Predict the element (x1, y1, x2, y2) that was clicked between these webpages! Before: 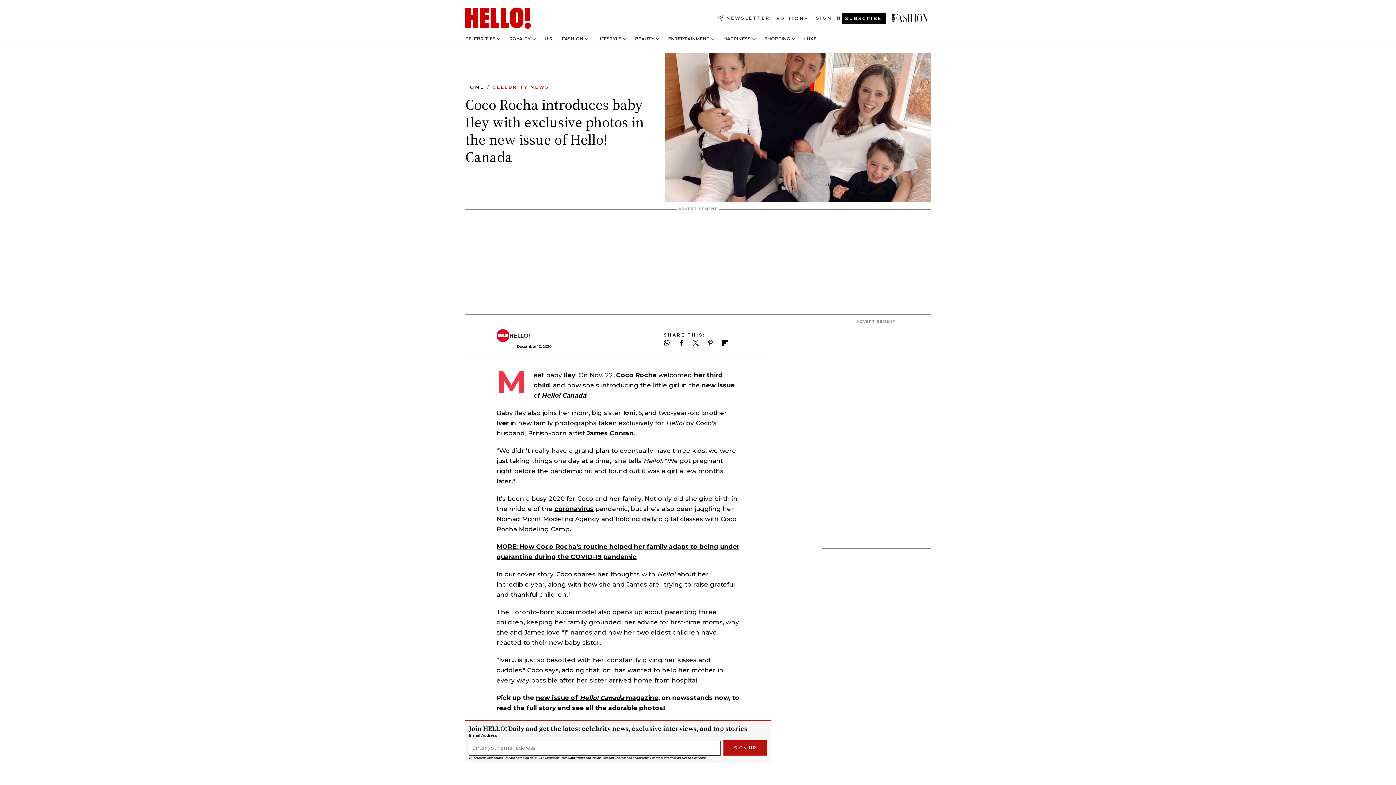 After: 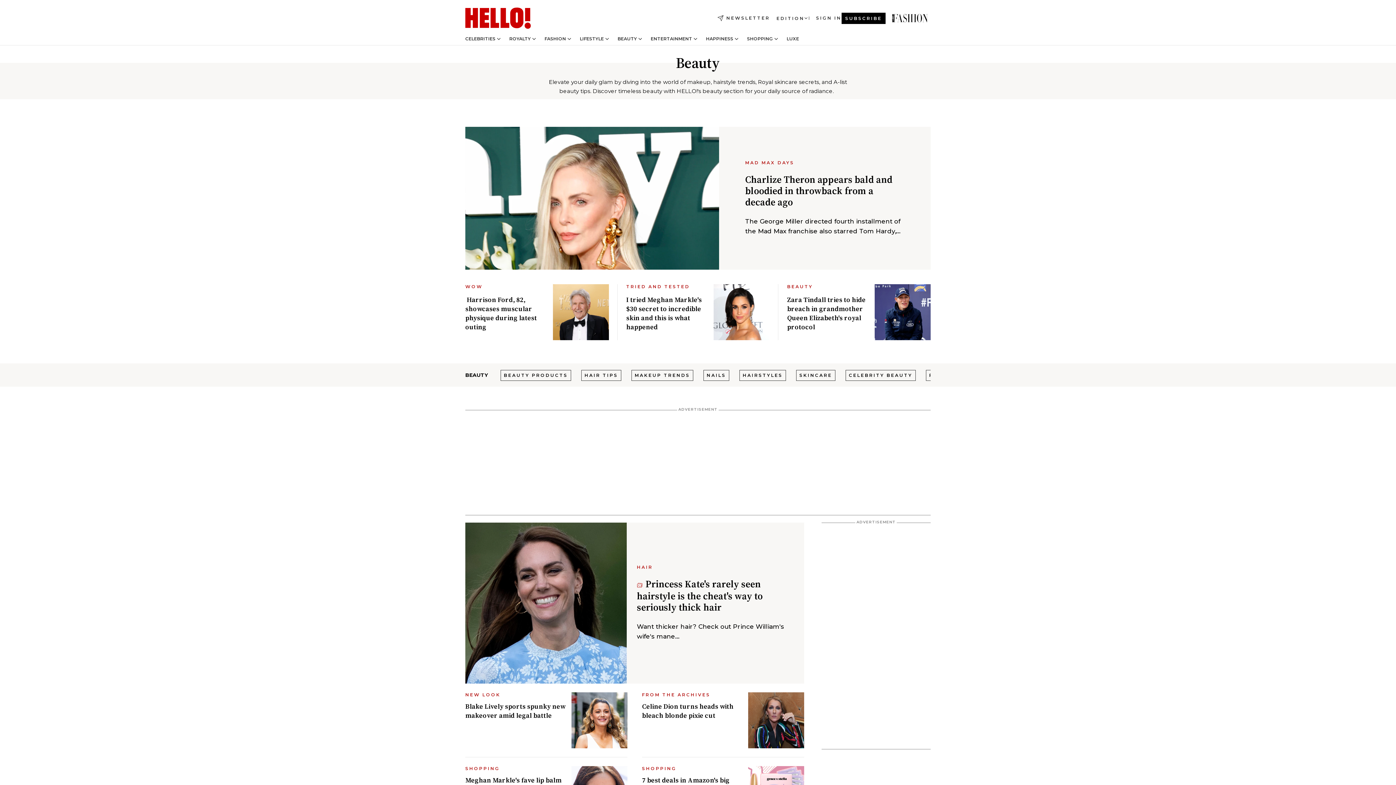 Action: bbox: (635, 36, 654, 41) label: BEAUTY